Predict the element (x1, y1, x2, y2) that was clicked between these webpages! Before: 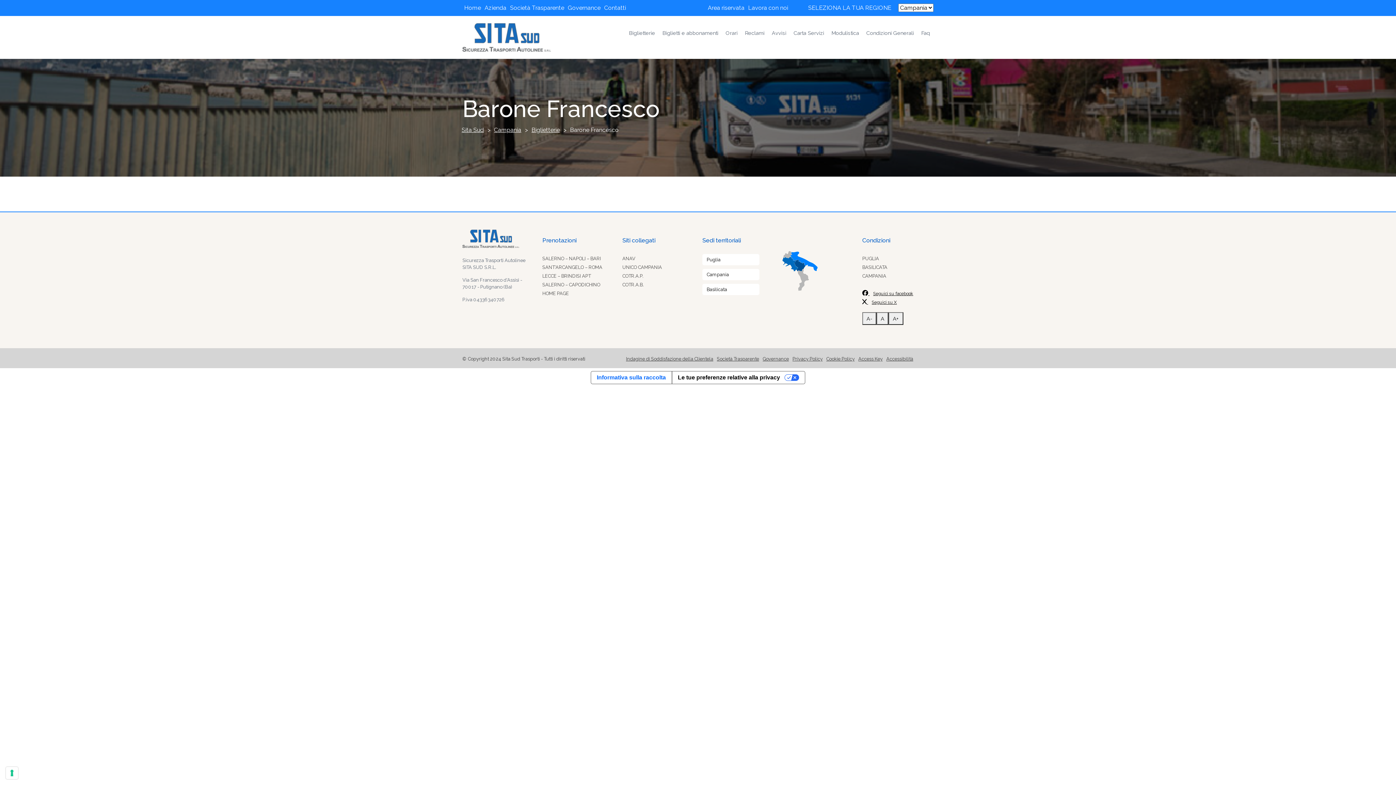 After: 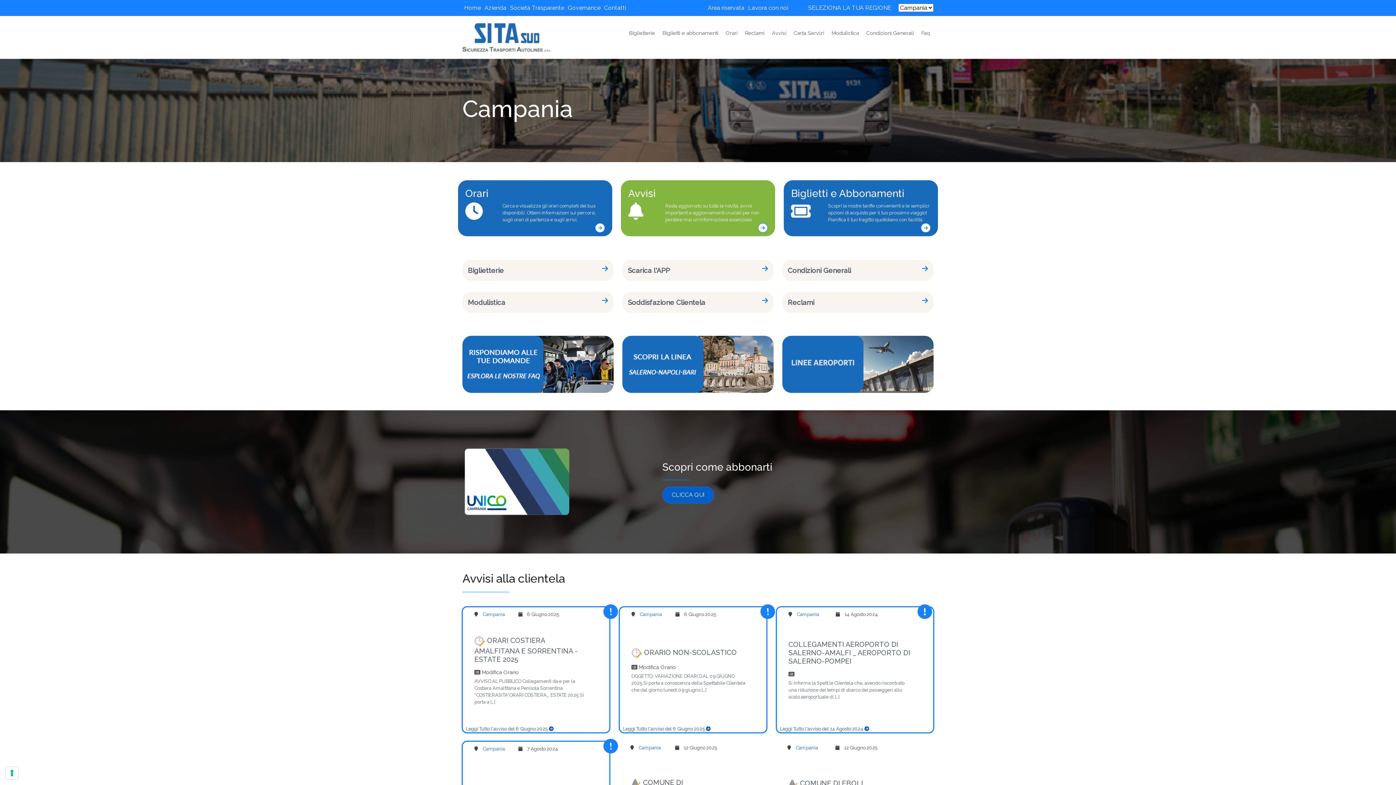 Action: bbox: (462, 33, 551, 40)